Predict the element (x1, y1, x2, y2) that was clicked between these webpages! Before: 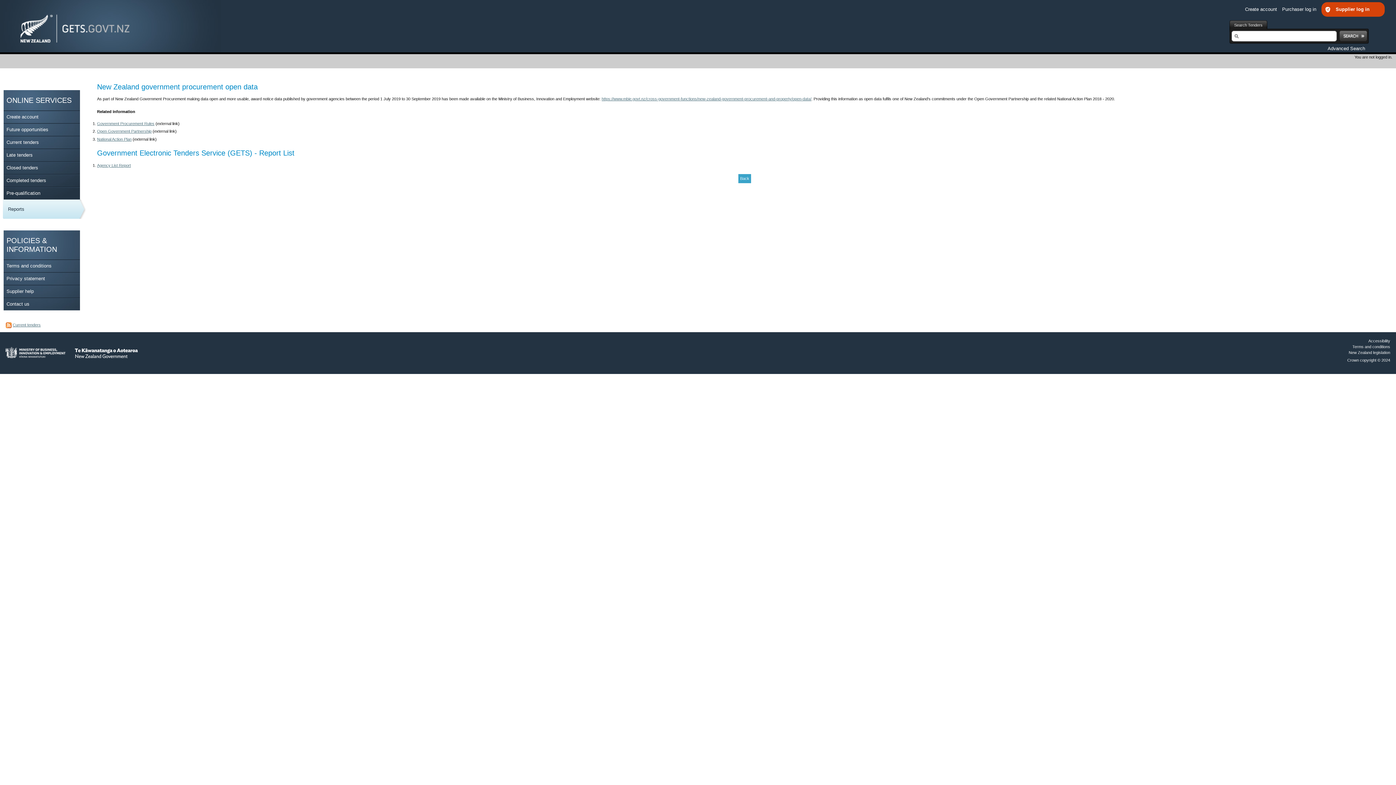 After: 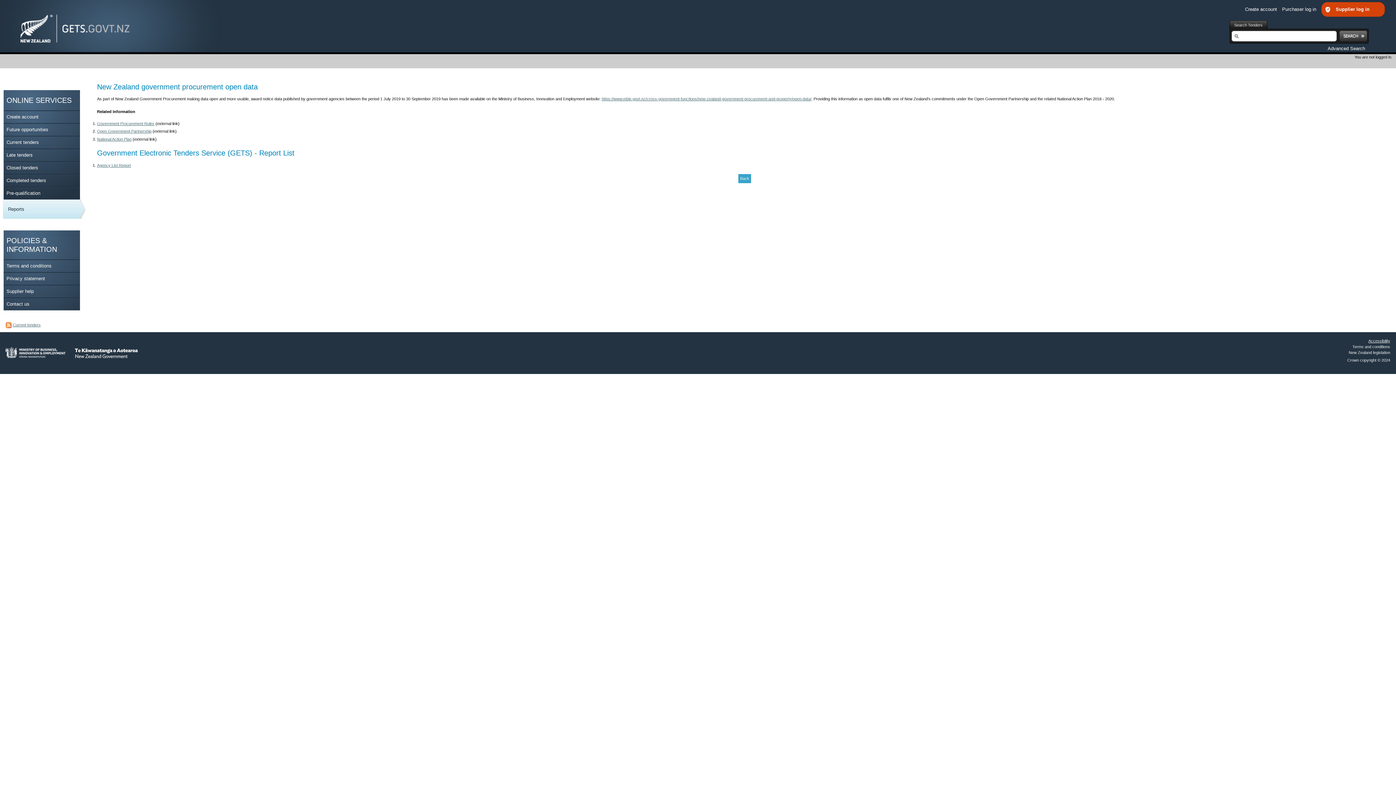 Action: label: Accessibility bbox: (1368, 338, 1390, 343)